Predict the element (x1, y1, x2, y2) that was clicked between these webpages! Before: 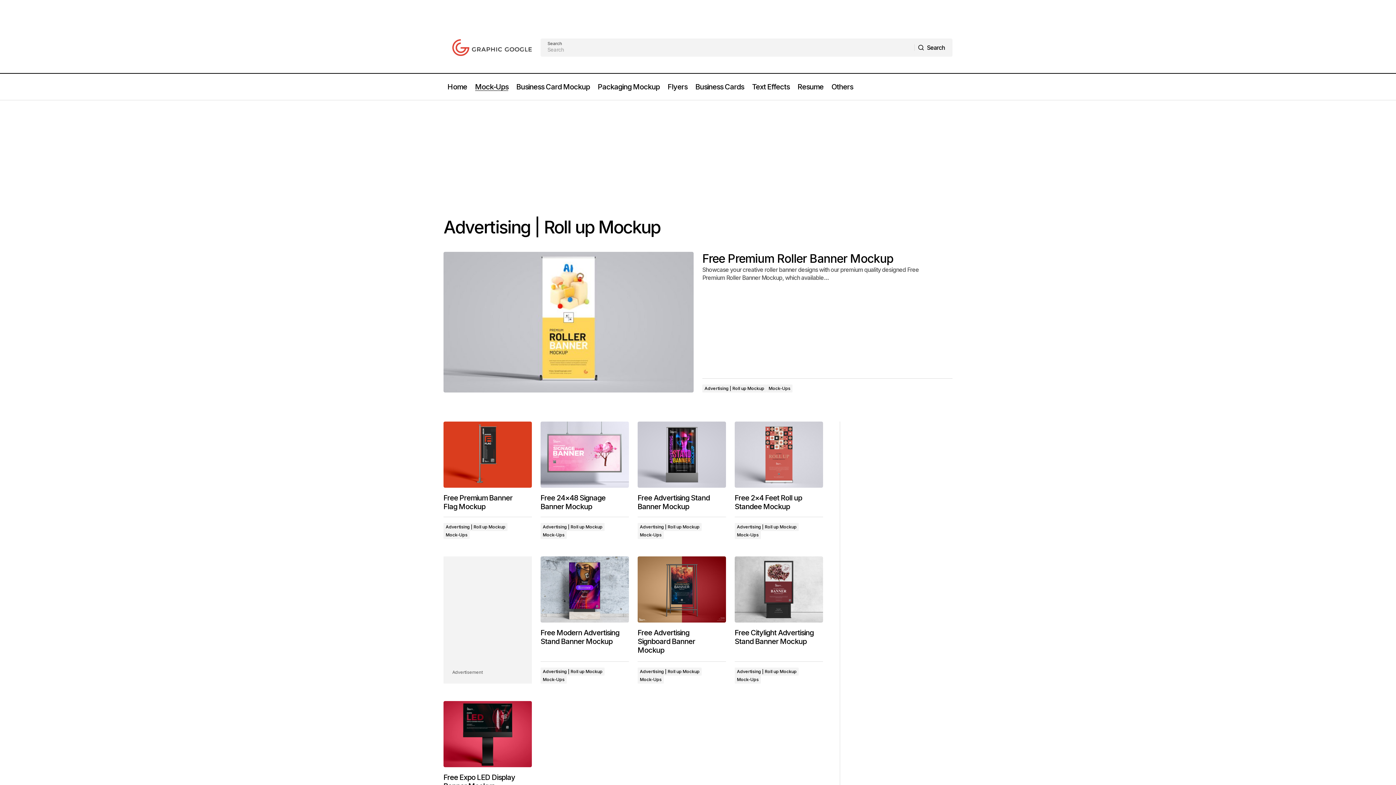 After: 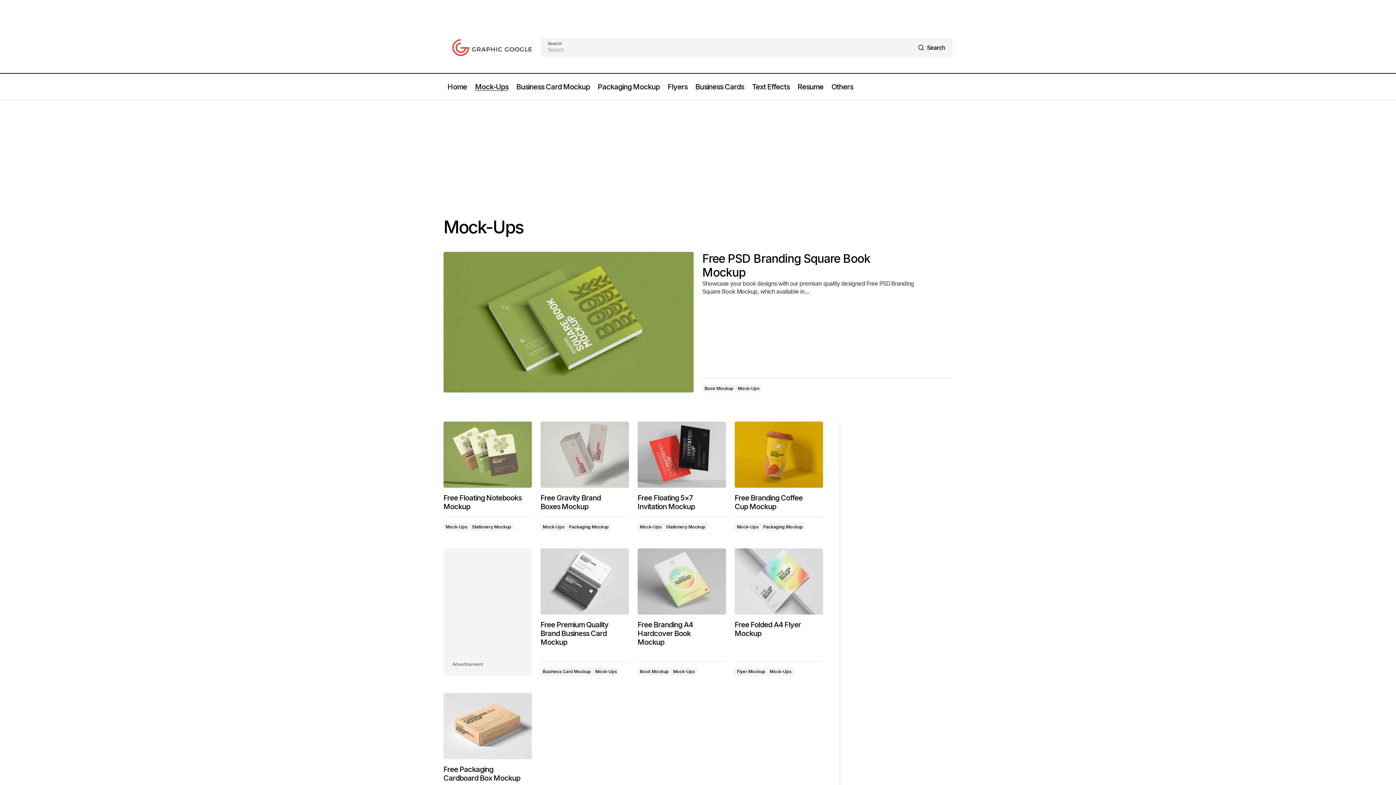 Action: label: Mock-Ups bbox: (766, 384, 792, 392)